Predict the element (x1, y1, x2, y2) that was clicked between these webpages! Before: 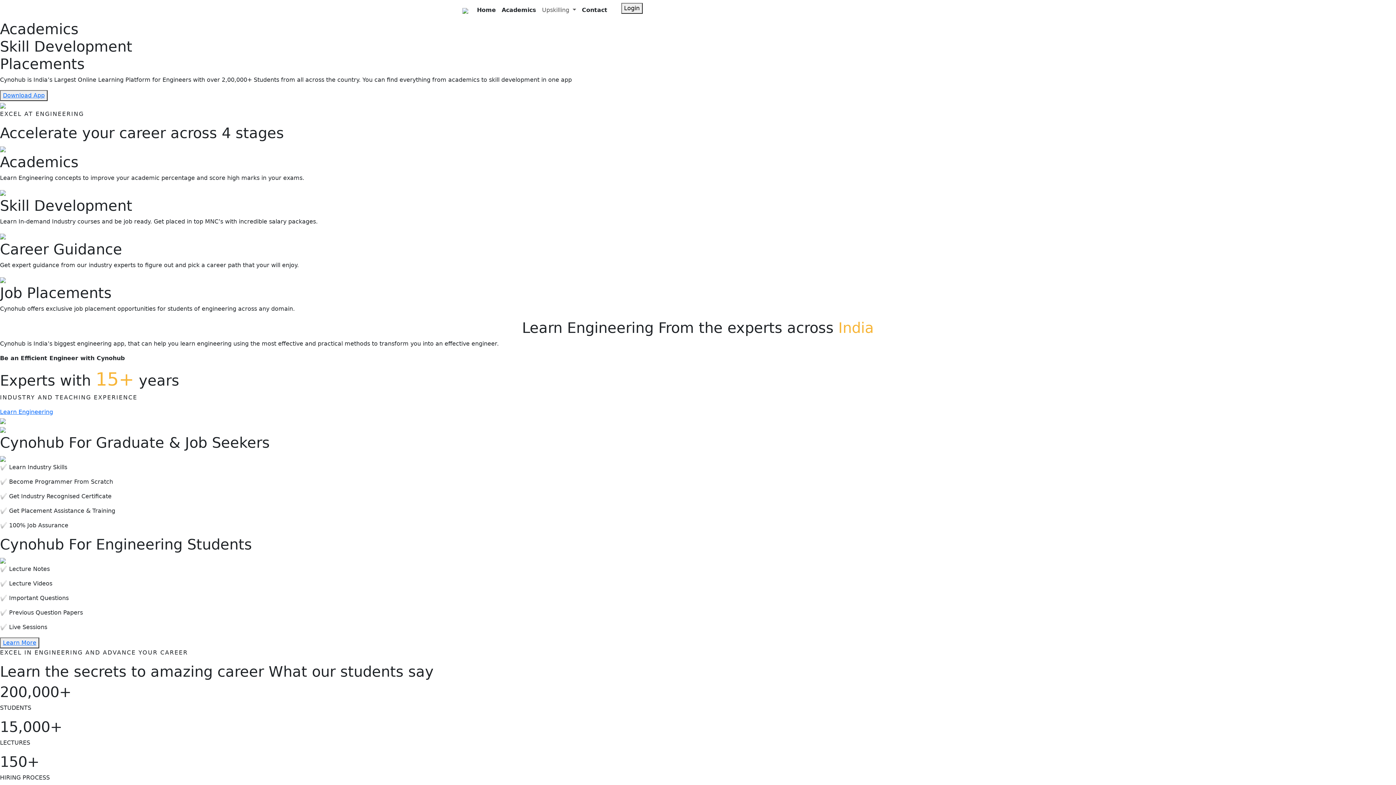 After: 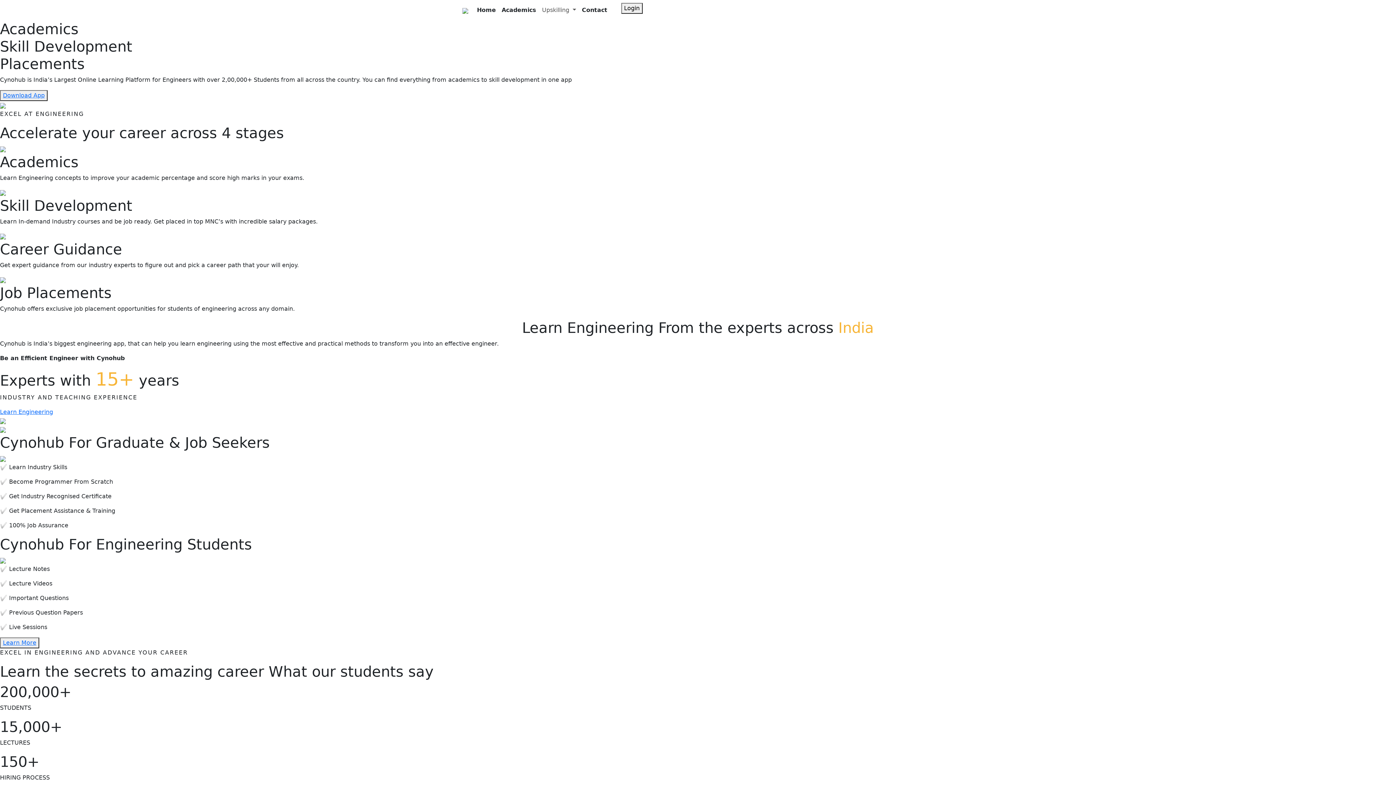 Action: label: Academics bbox: (498, 2, 539, 17)